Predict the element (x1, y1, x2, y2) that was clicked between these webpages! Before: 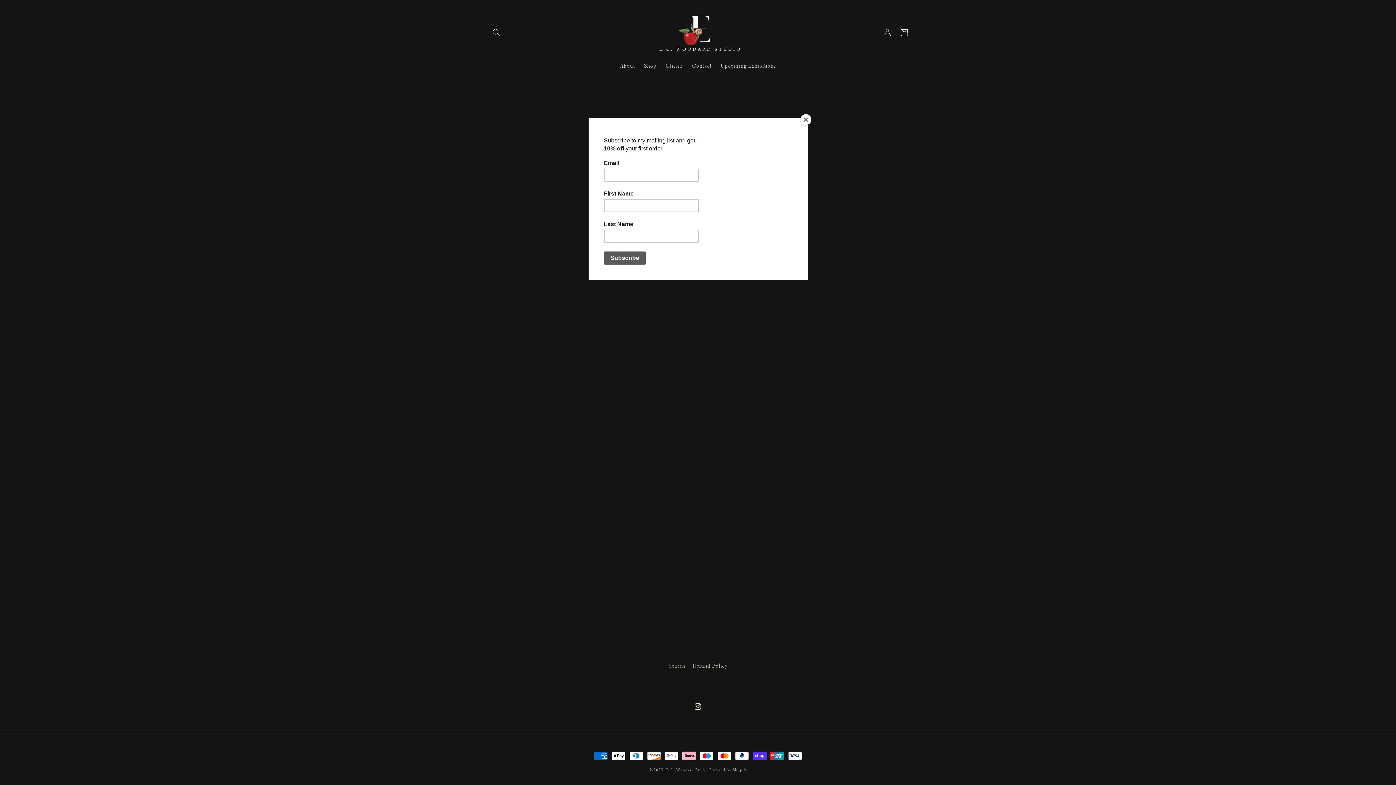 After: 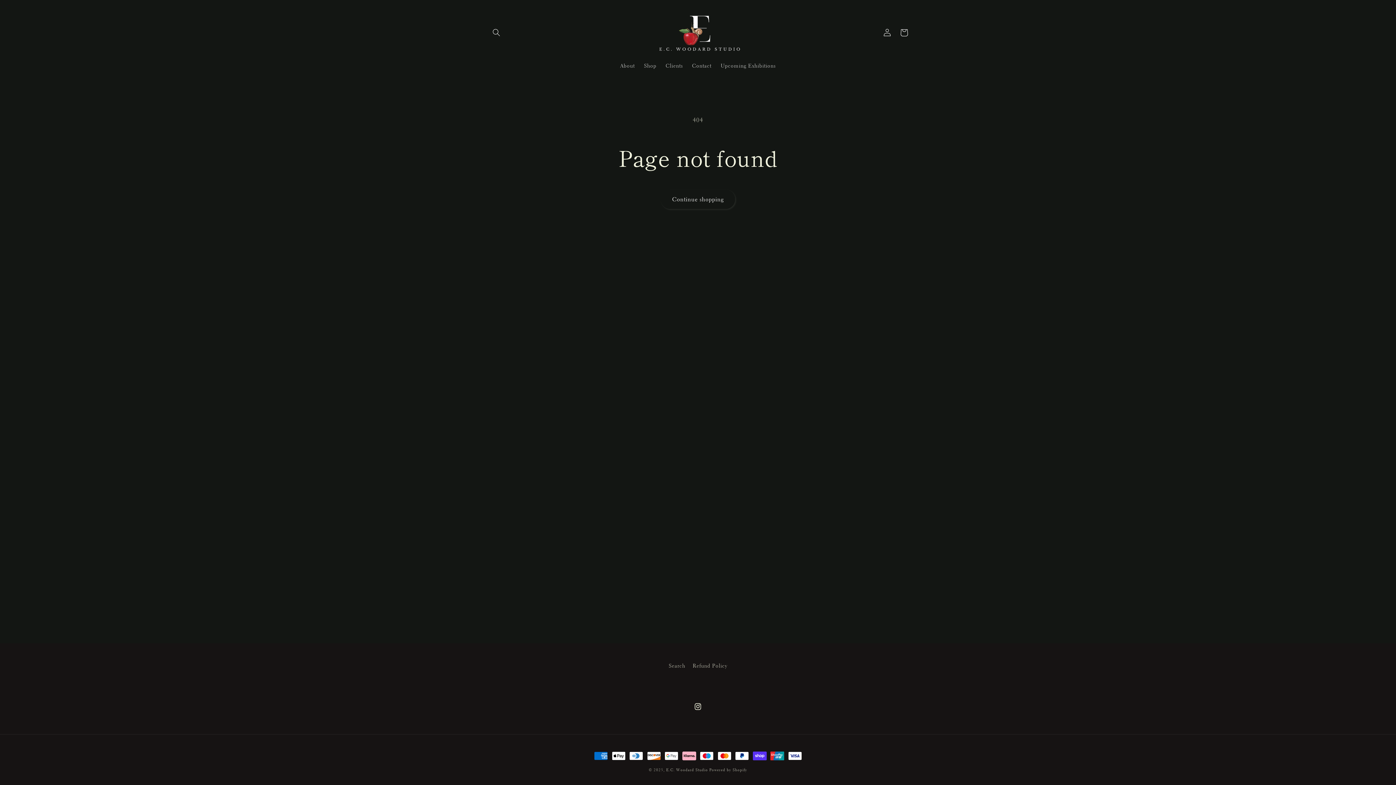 Action: bbox: (800, 114, 811, 125) label: Close